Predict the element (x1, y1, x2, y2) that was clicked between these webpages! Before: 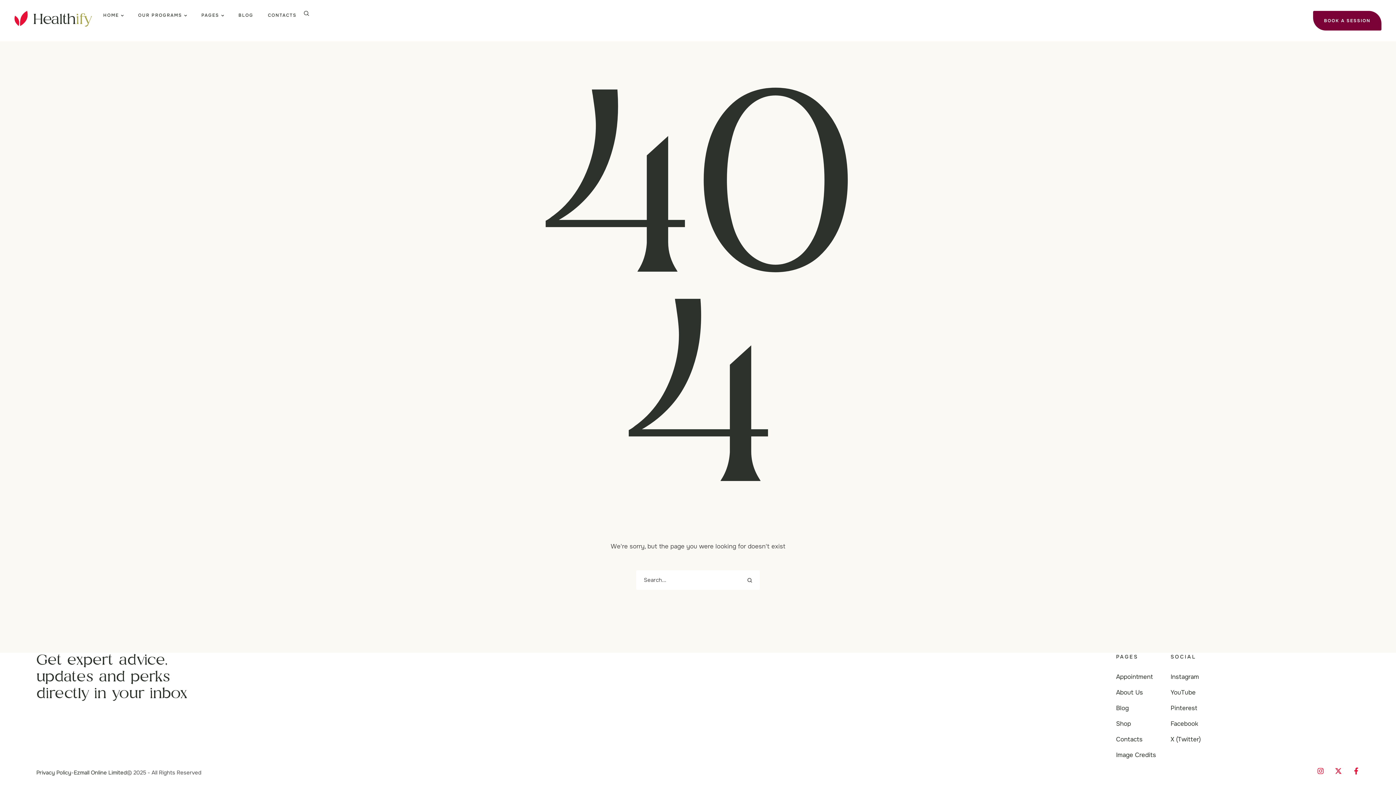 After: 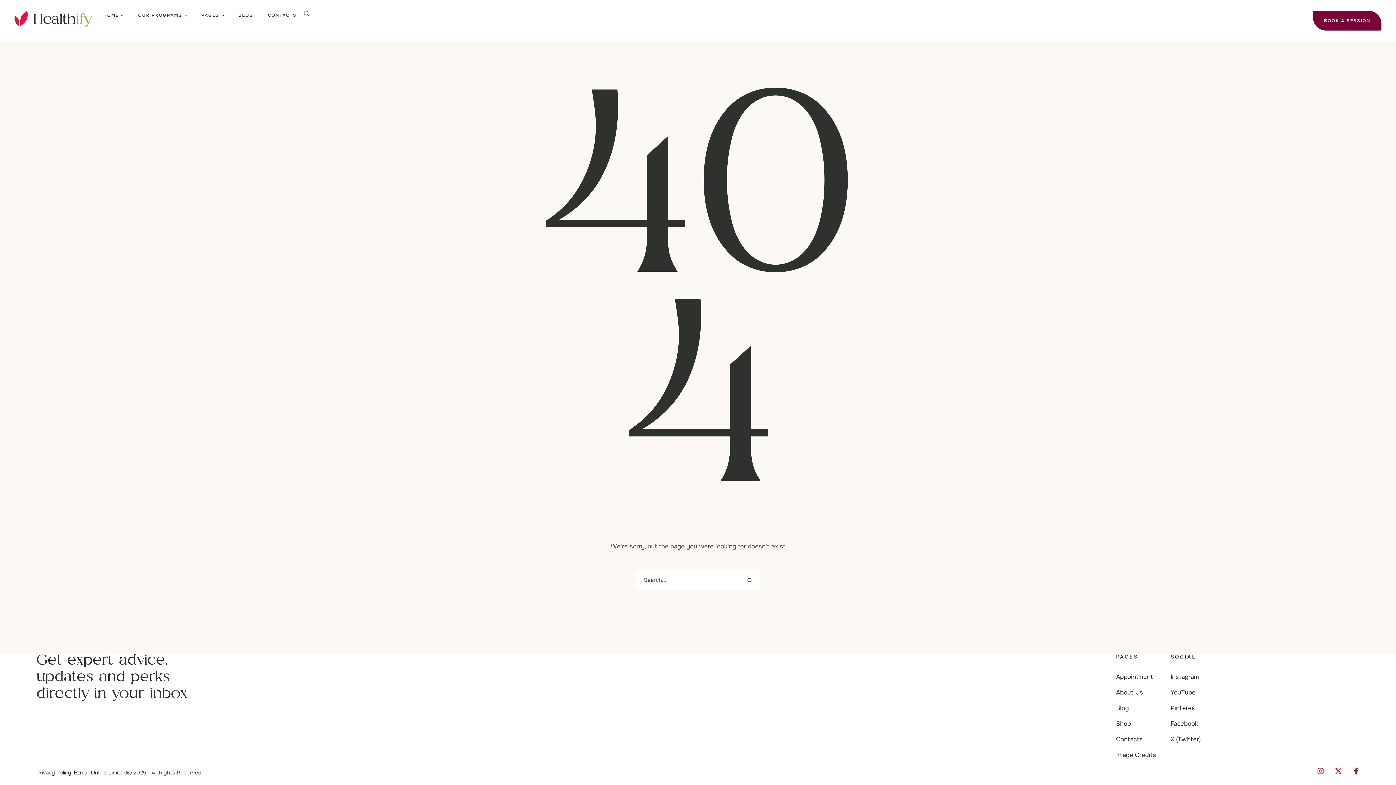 Action: label: Facebook-f bbox: (1353, 768, 1360, 775)